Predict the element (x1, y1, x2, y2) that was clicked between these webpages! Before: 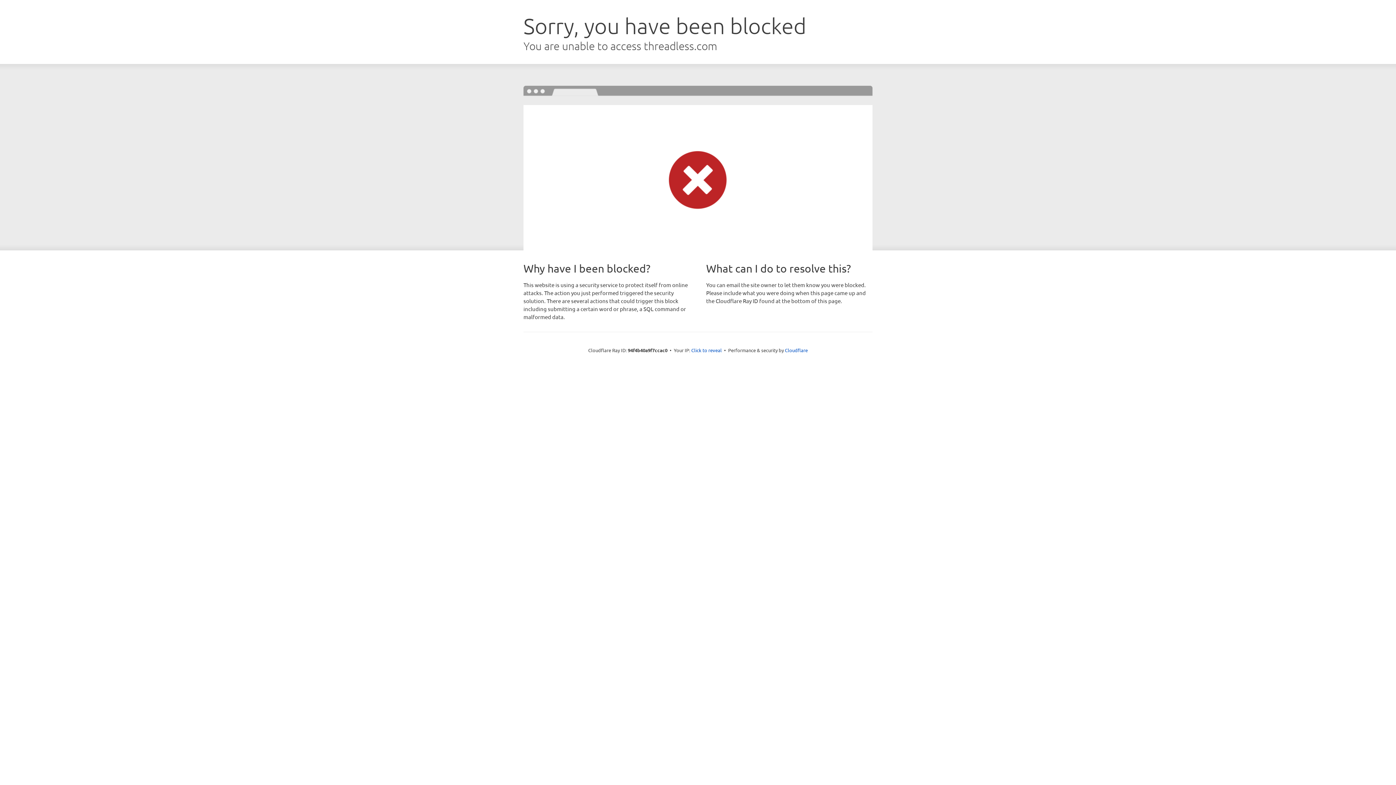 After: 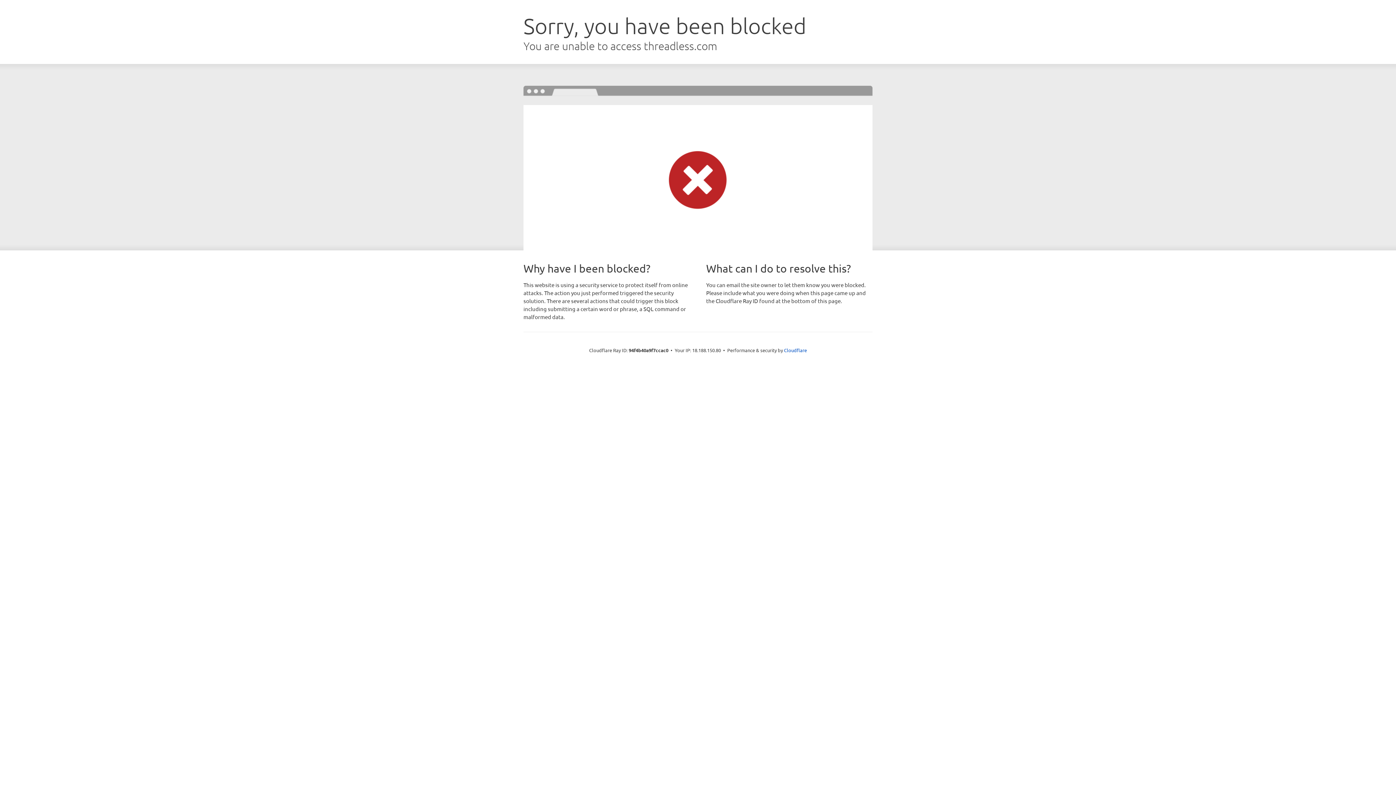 Action: bbox: (691, 346, 722, 353) label: Click to reveal